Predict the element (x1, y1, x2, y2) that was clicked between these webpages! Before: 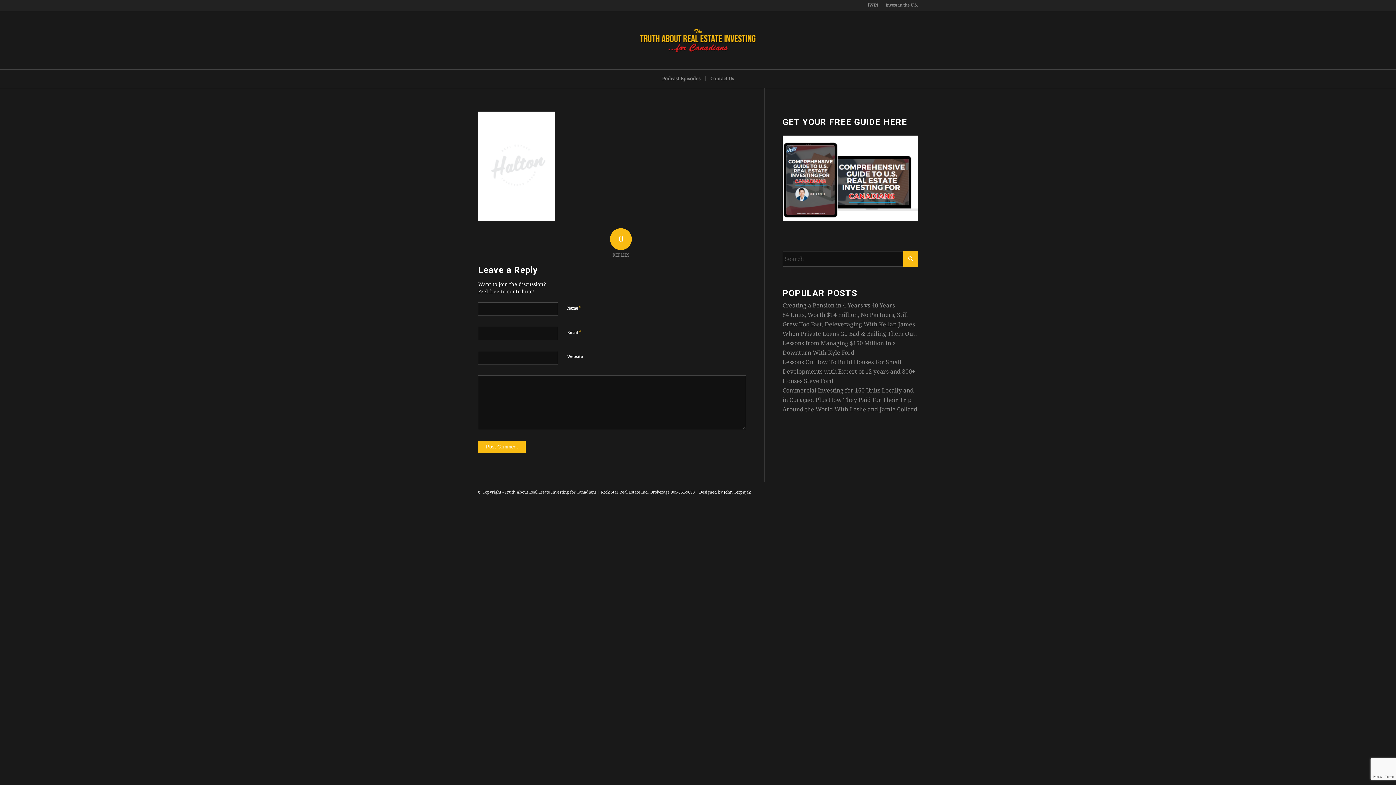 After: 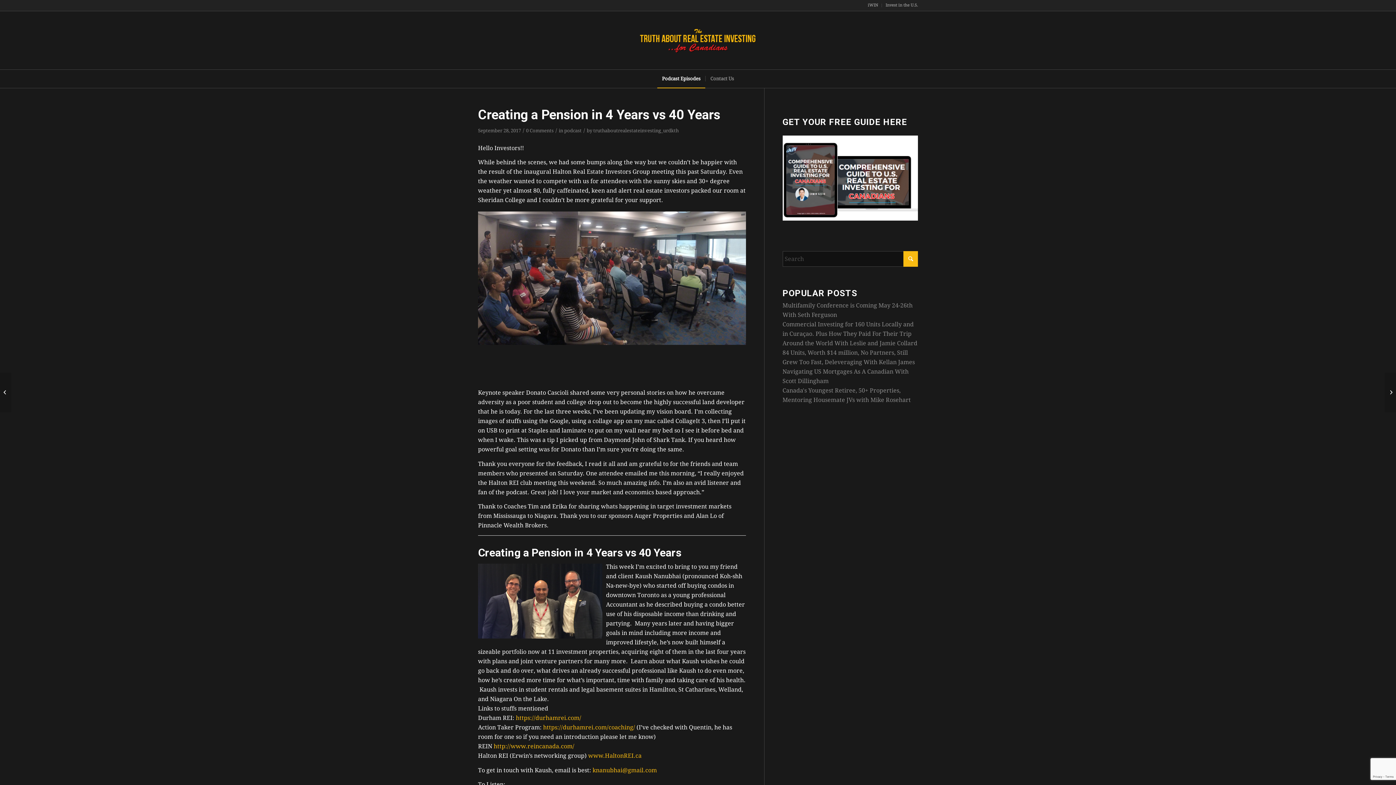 Action: bbox: (782, 302, 895, 309) label: Creating a Pension in 4 Years vs 40 Years